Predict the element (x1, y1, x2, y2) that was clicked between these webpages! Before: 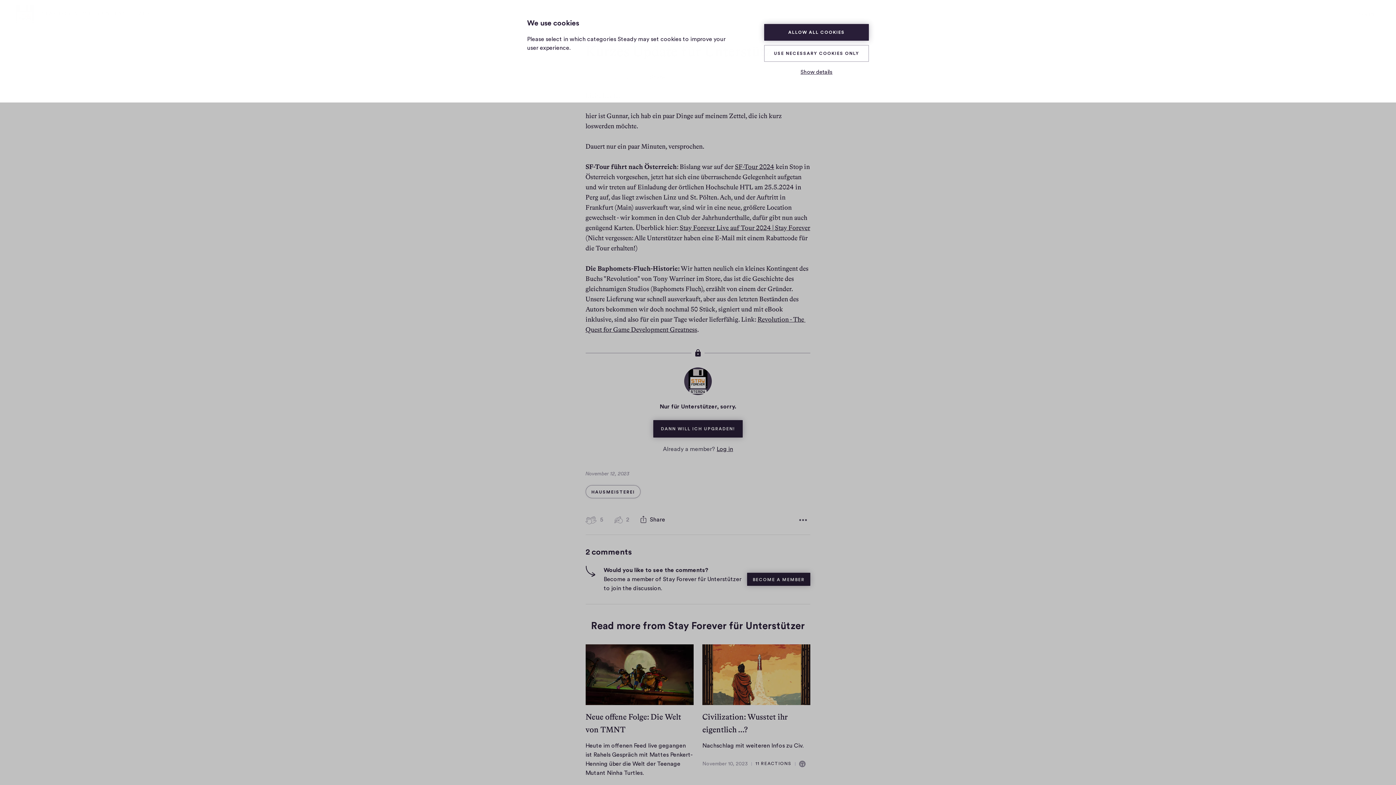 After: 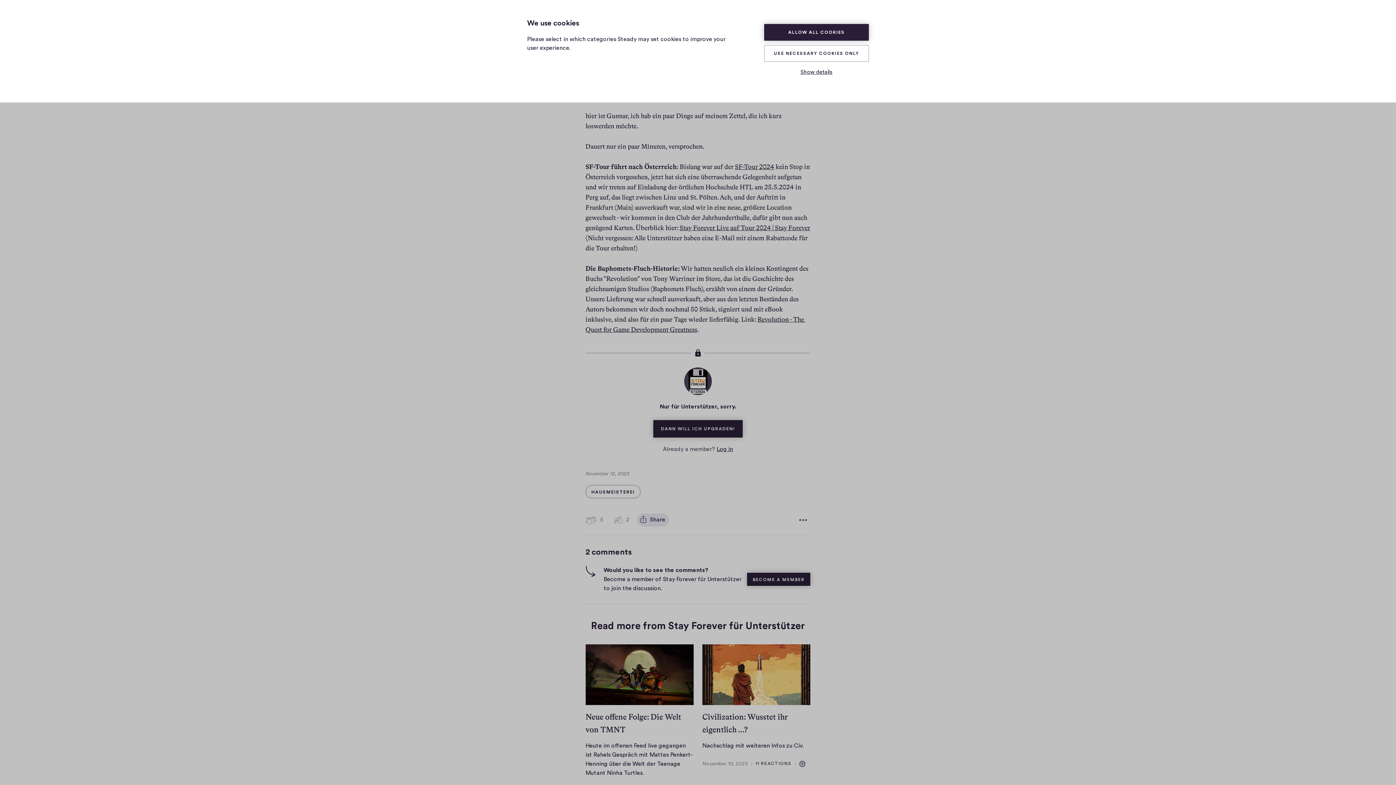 Action: label: Share bbox: (636, 513, 668, 526)